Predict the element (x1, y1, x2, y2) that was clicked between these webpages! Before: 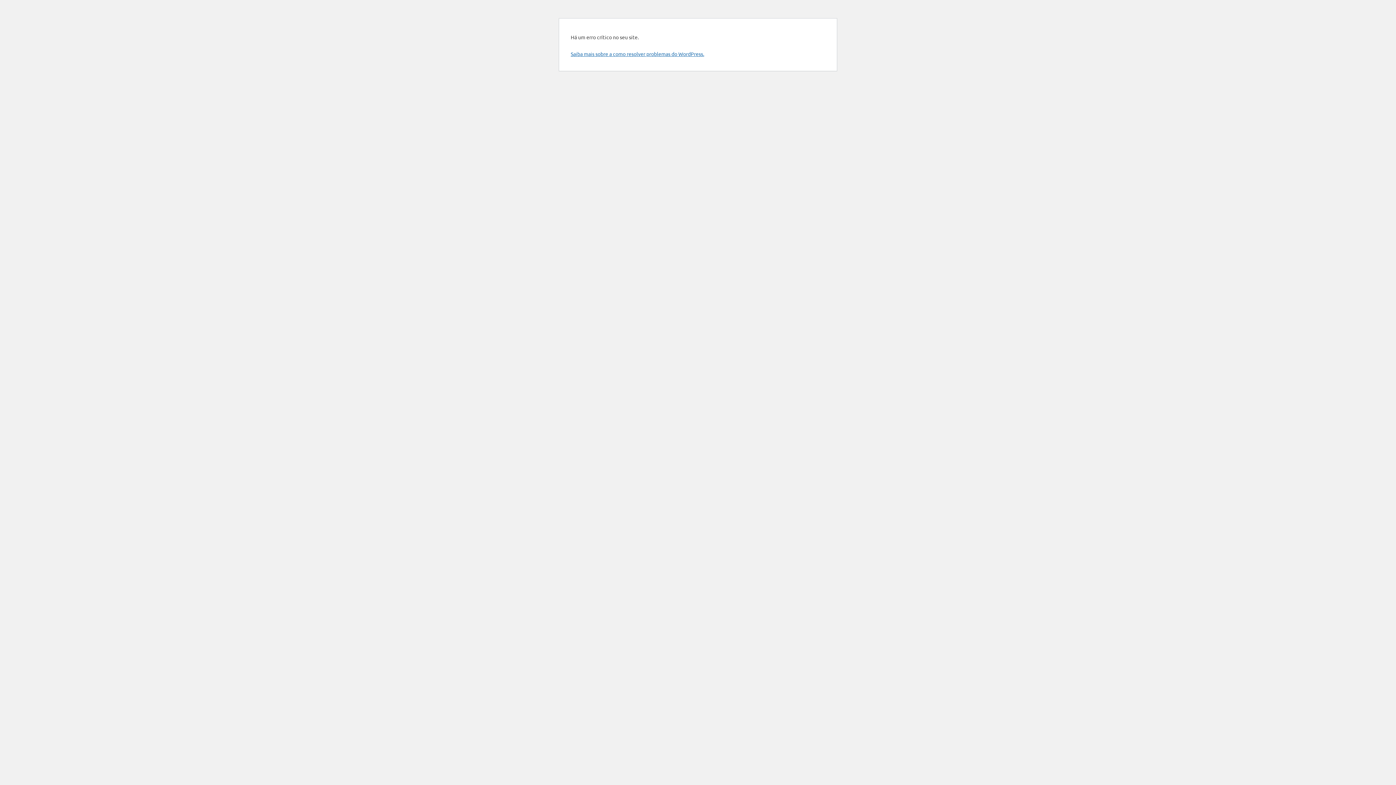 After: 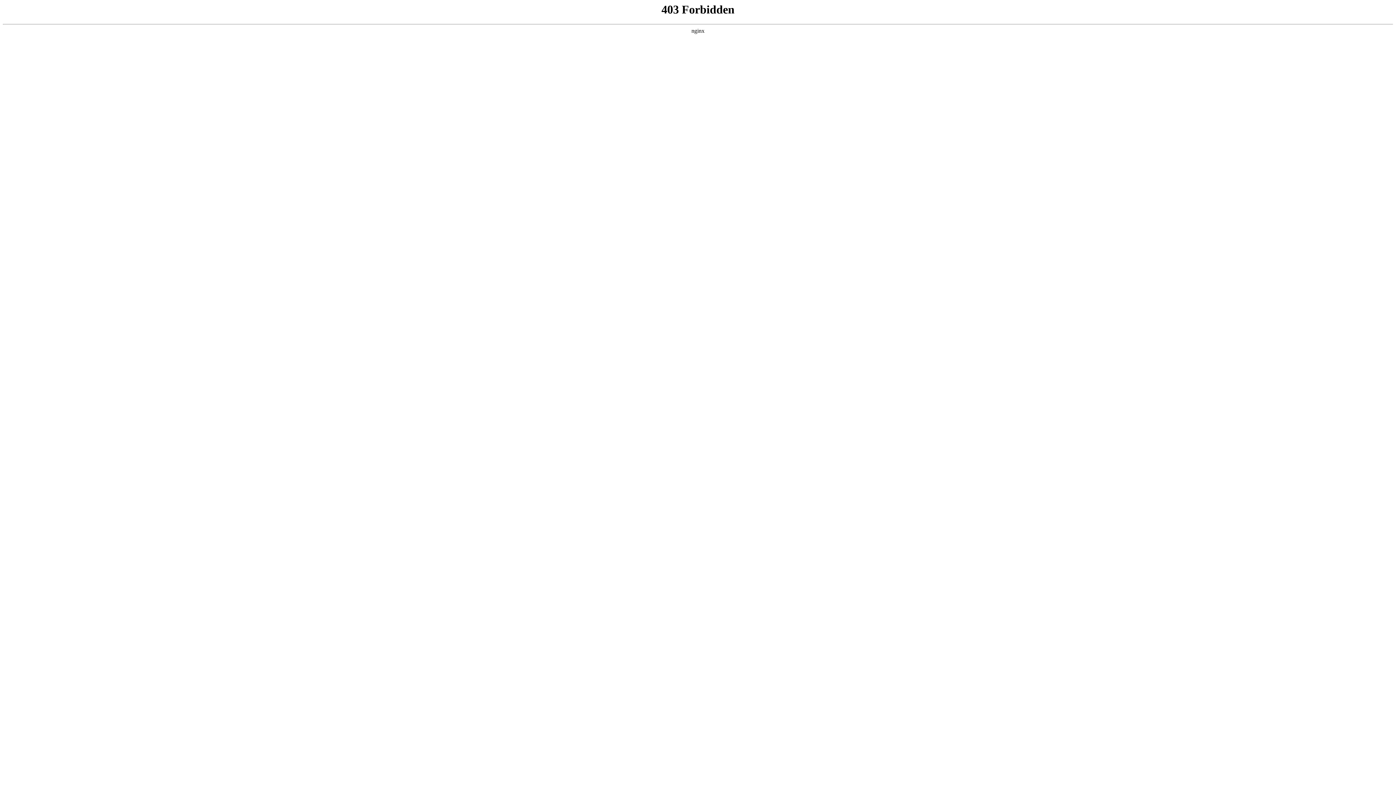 Action: label: Saiba mais sobre a como resolver problemas do WordPress. bbox: (570, 50, 704, 57)